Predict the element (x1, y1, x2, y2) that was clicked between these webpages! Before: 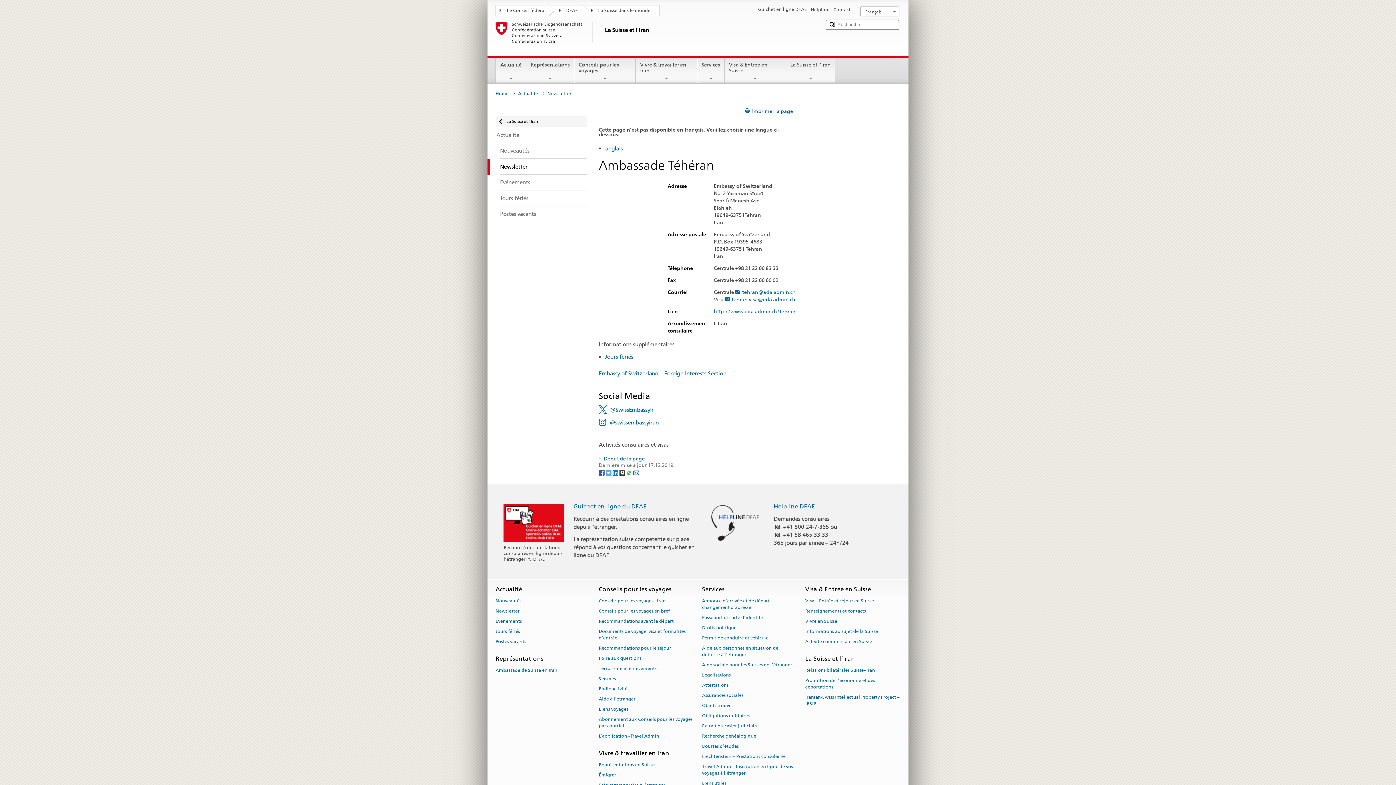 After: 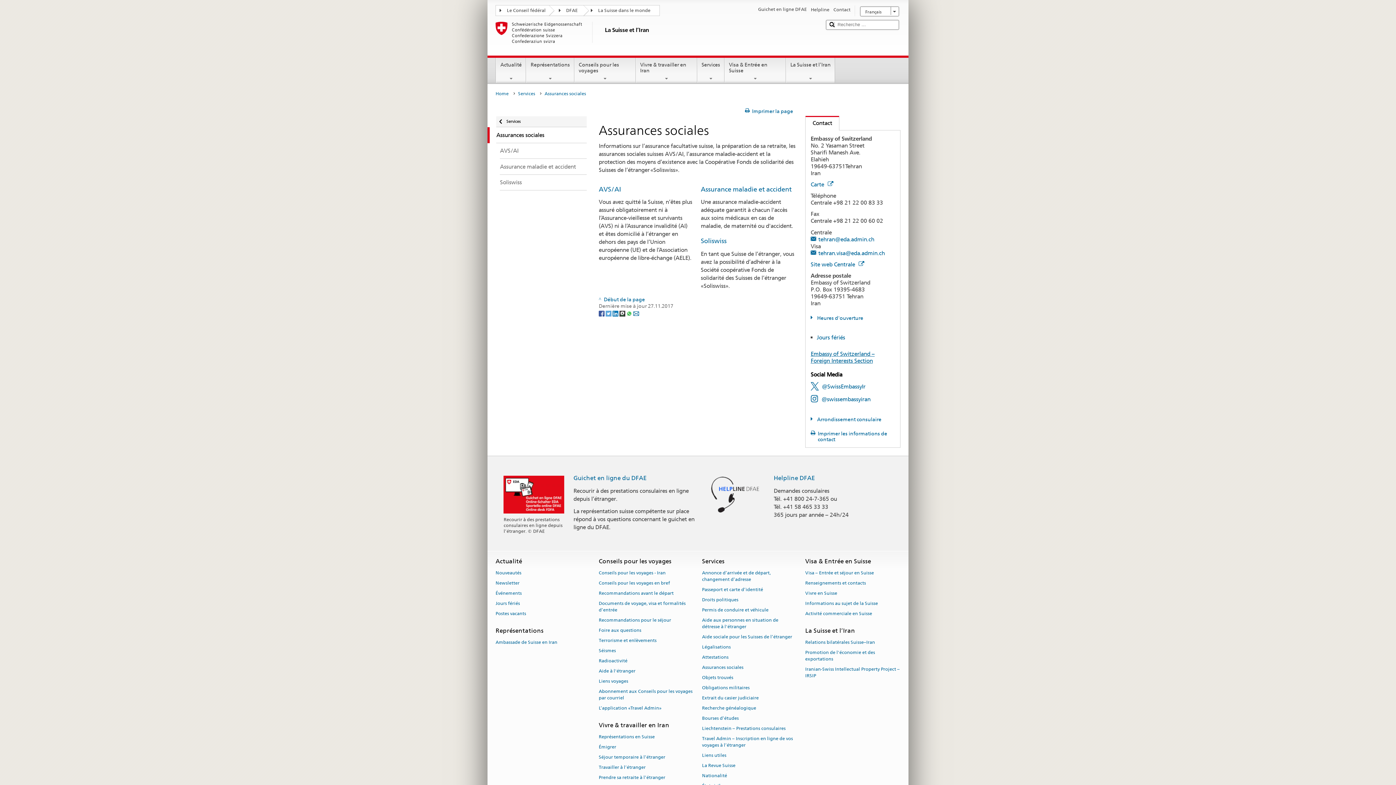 Action: label: Assurances sociales bbox: (702, 690, 743, 700)